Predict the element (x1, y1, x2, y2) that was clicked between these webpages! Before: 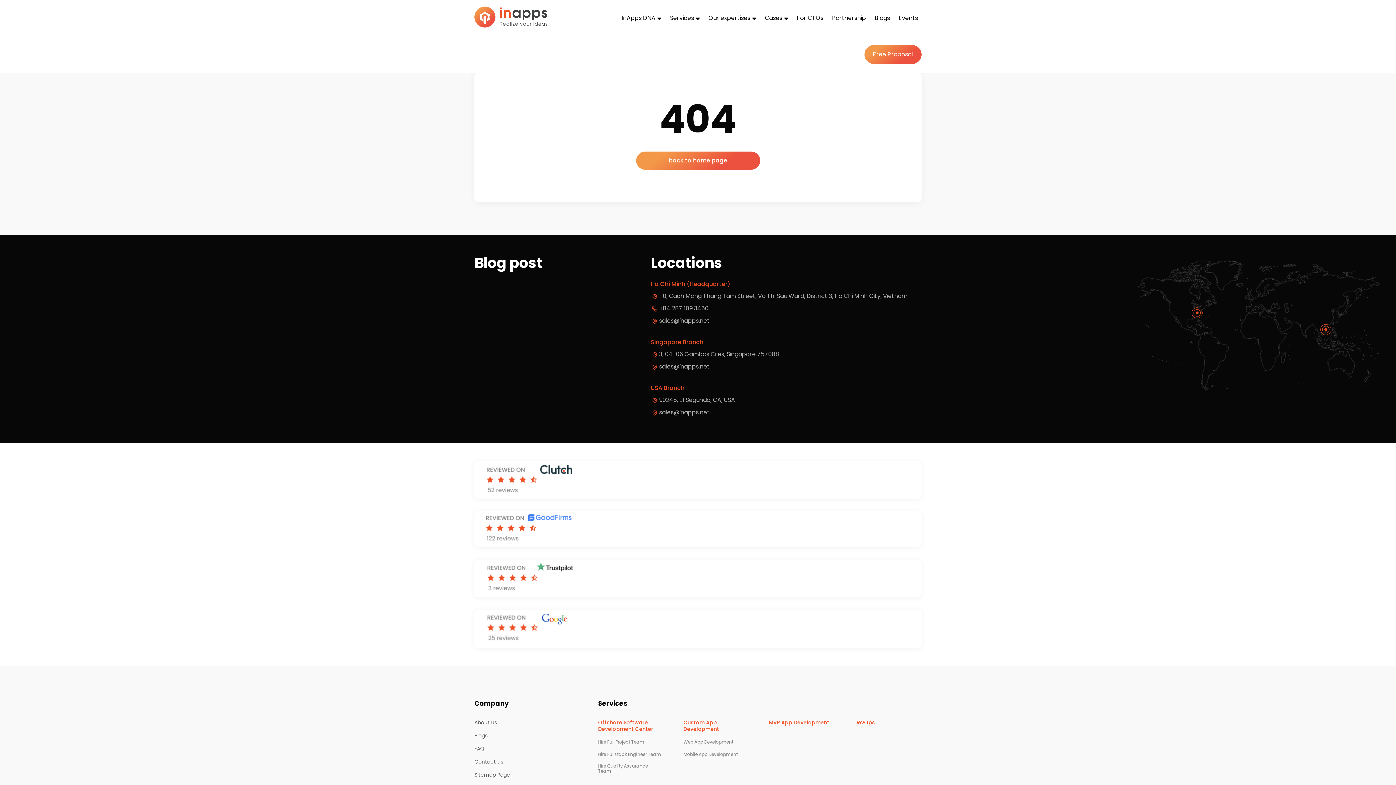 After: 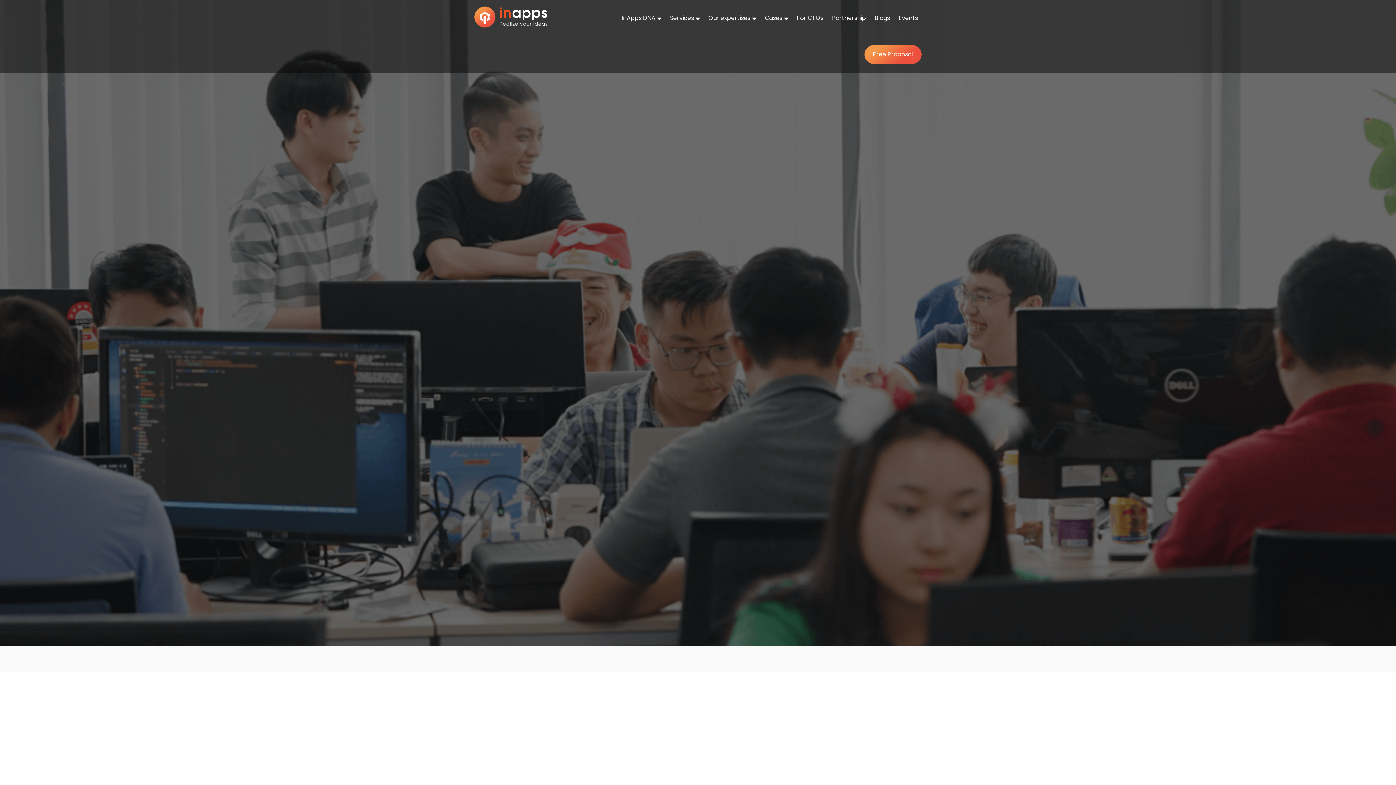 Action: bbox: (474, 719, 497, 726) label: About us